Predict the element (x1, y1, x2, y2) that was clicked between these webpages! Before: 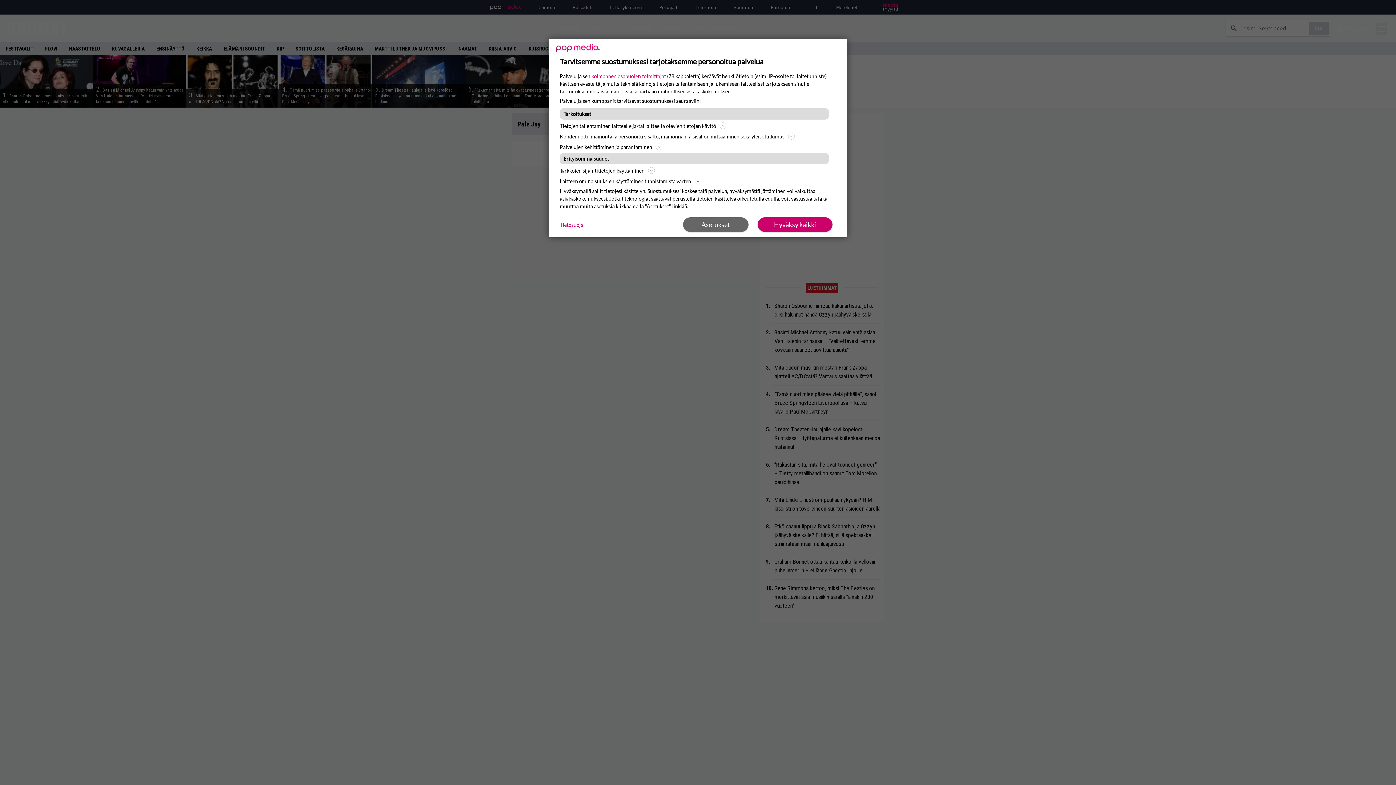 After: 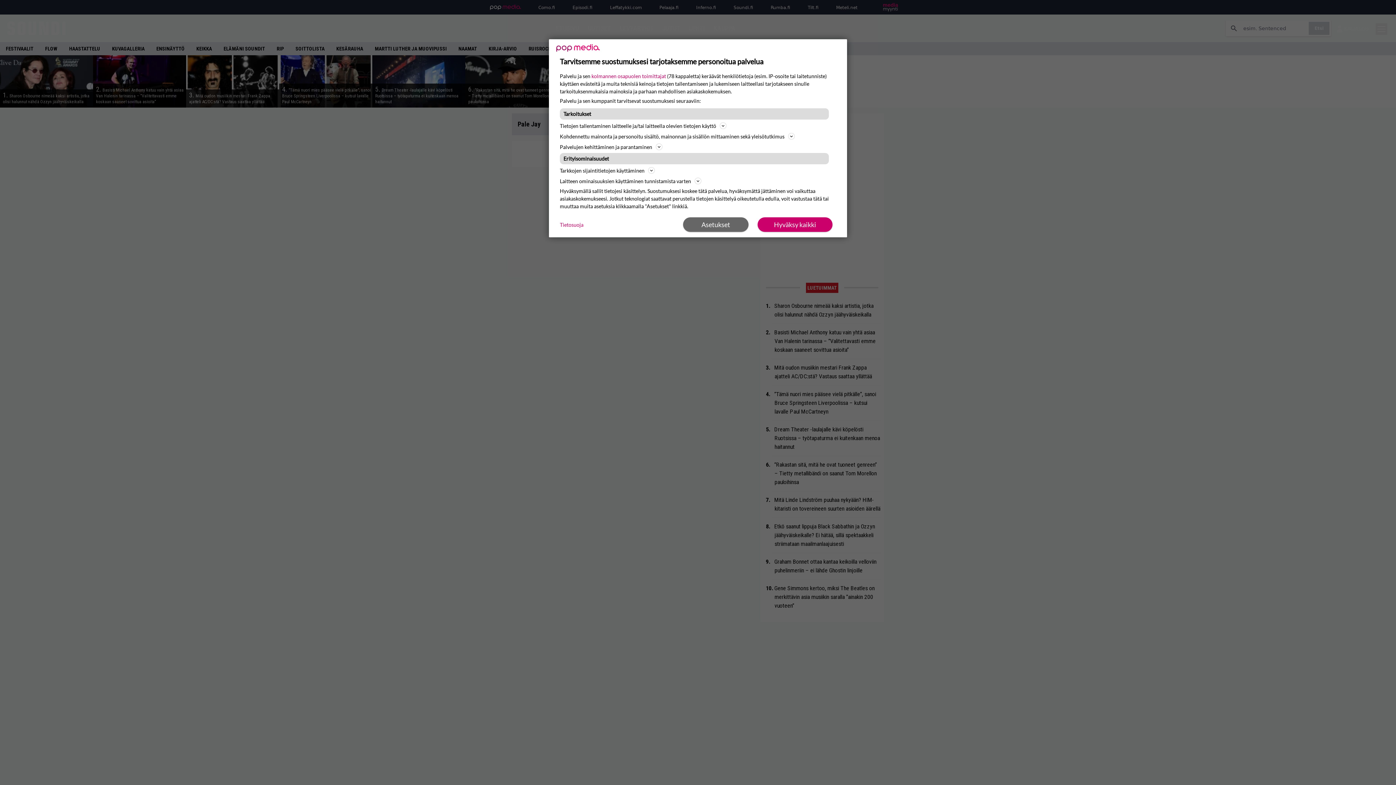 Action: label: Tietosuoja bbox: (560, 220, 583, 228)